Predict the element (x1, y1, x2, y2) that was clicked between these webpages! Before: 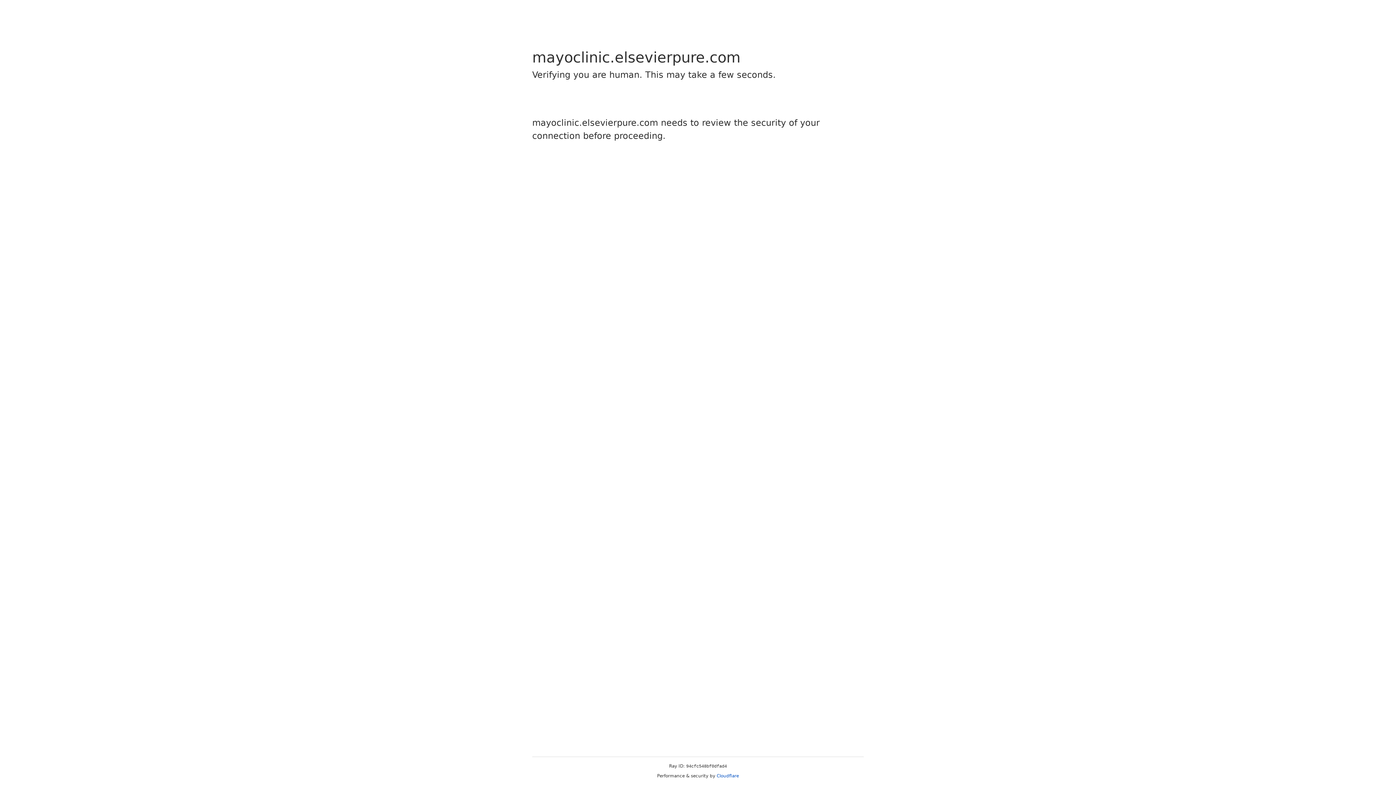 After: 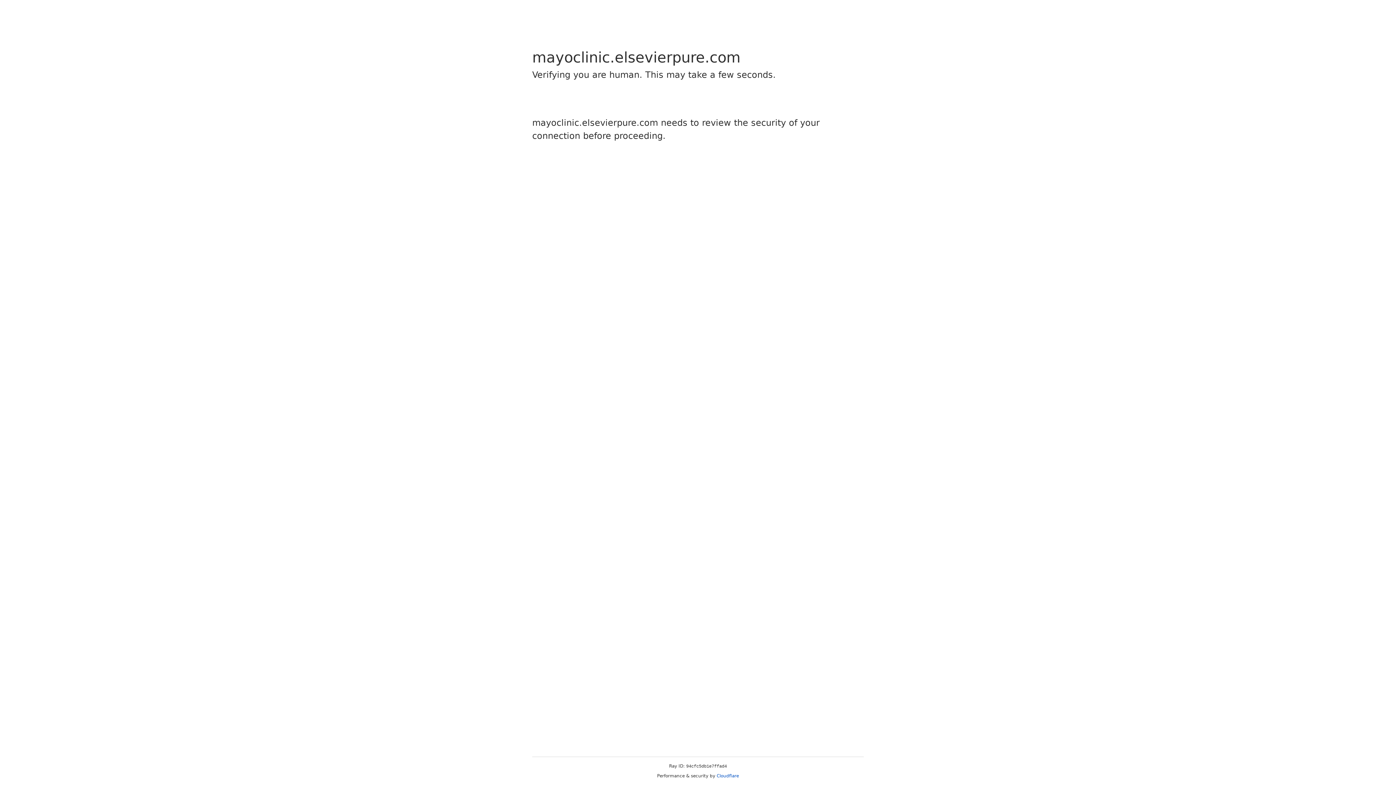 Action: bbox: (716, 773, 739, 778) label: Cloudflare